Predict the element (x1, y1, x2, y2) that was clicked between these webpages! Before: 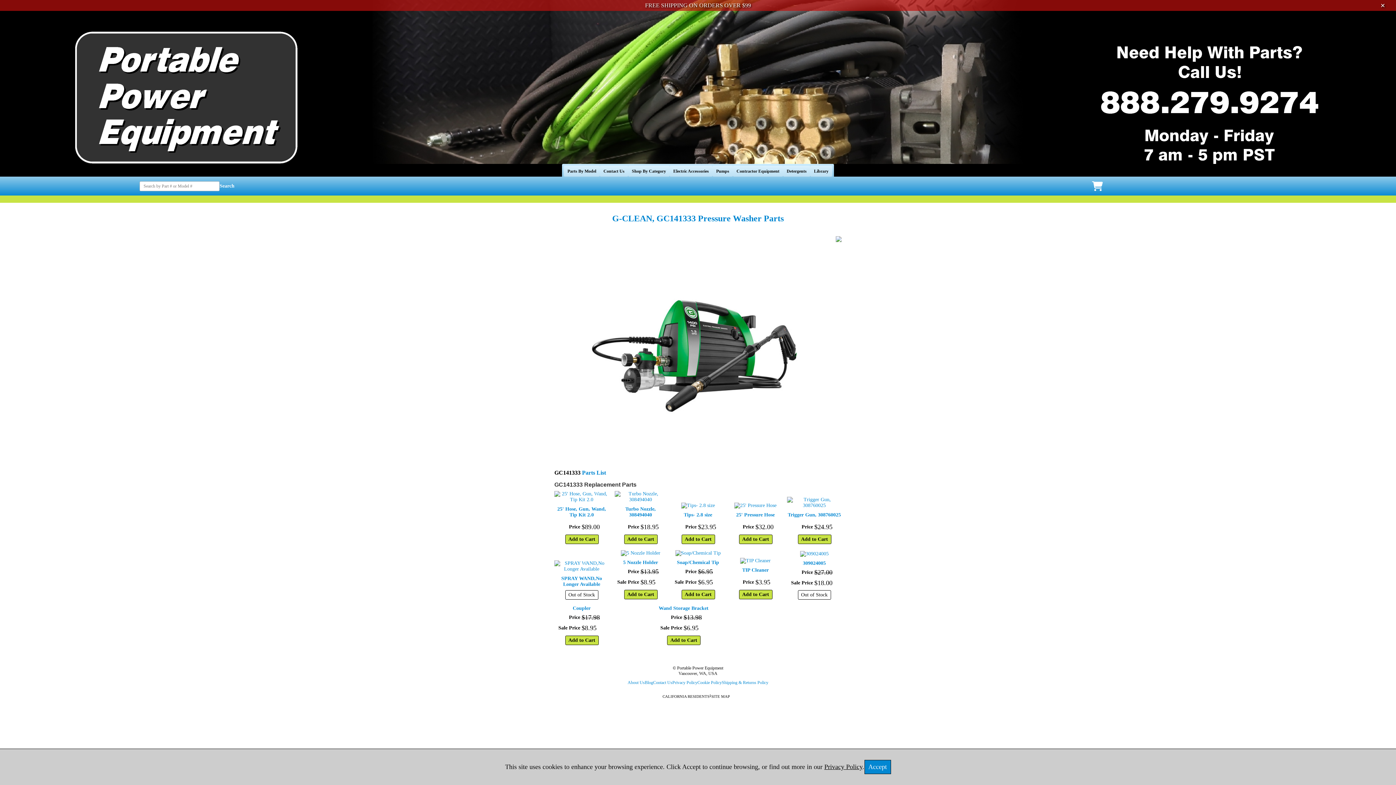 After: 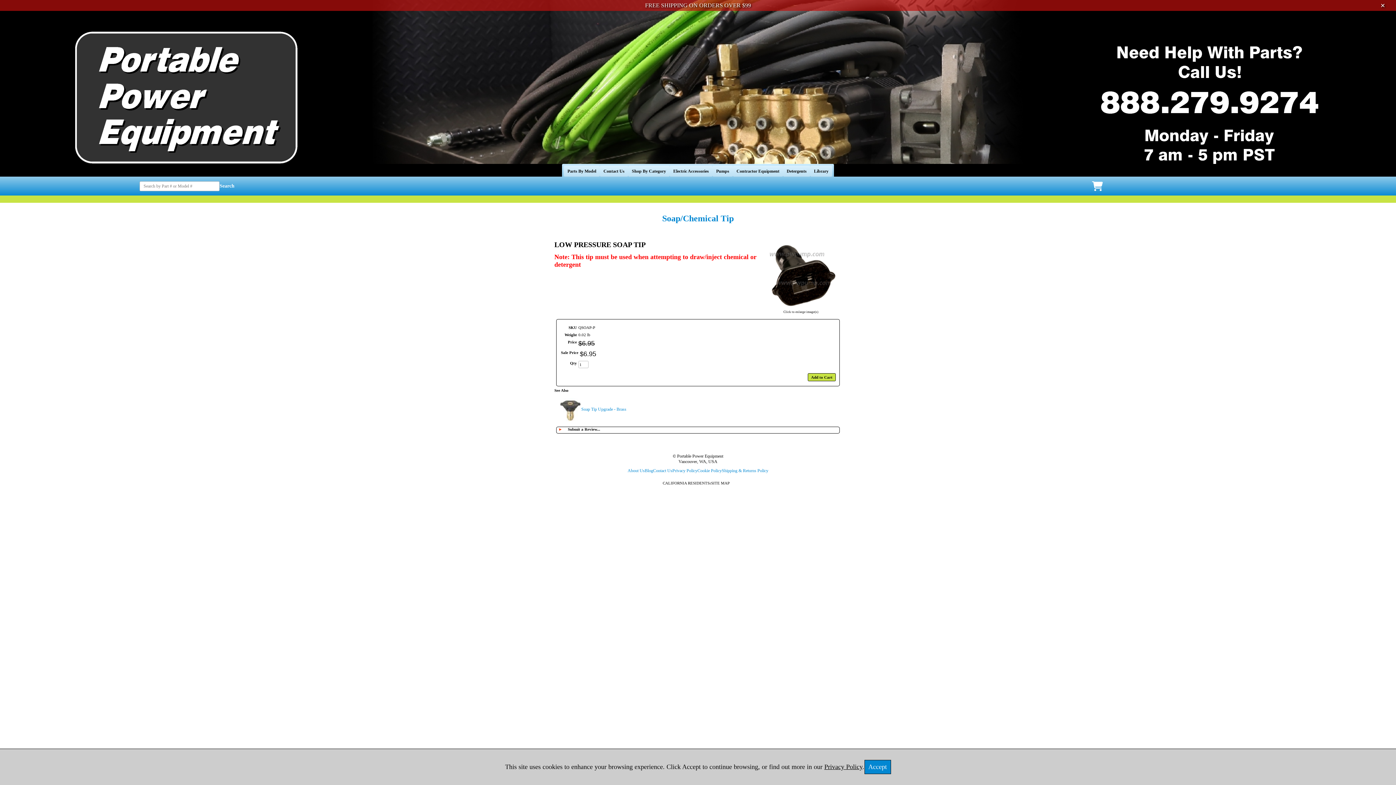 Action: bbox: (675, 550, 720, 556)